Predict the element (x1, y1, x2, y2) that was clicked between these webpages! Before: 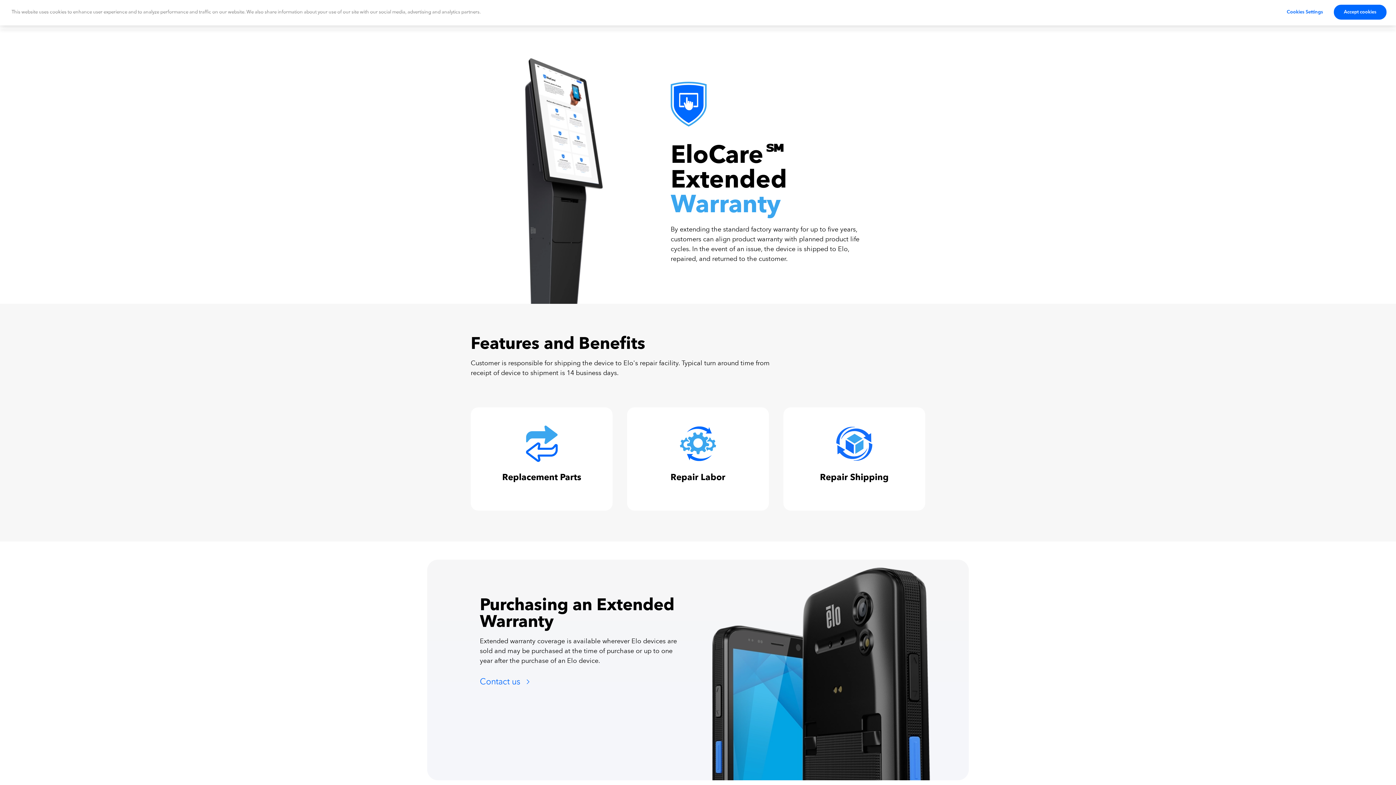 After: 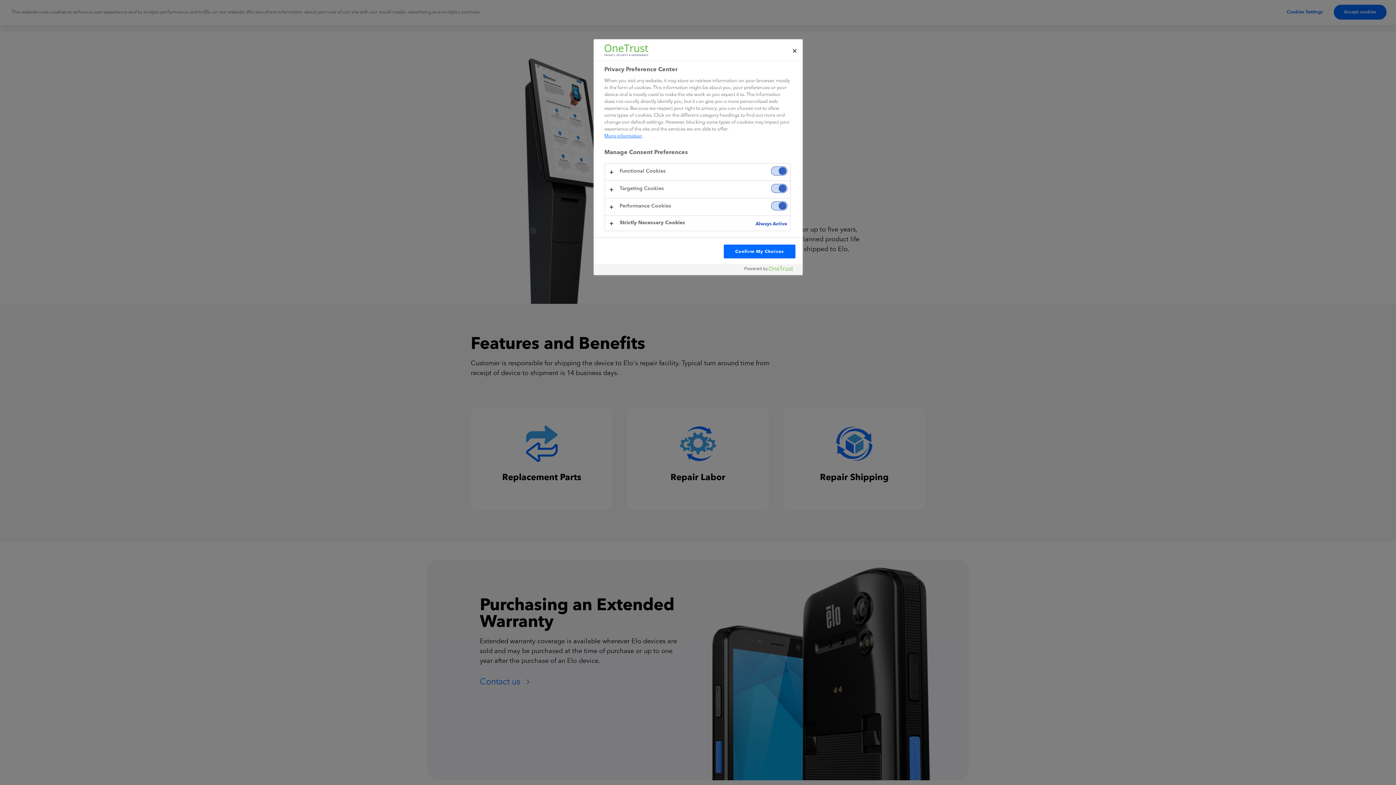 Action: bbox: (1282, 5, 1327, 19) label: Cookies Settings